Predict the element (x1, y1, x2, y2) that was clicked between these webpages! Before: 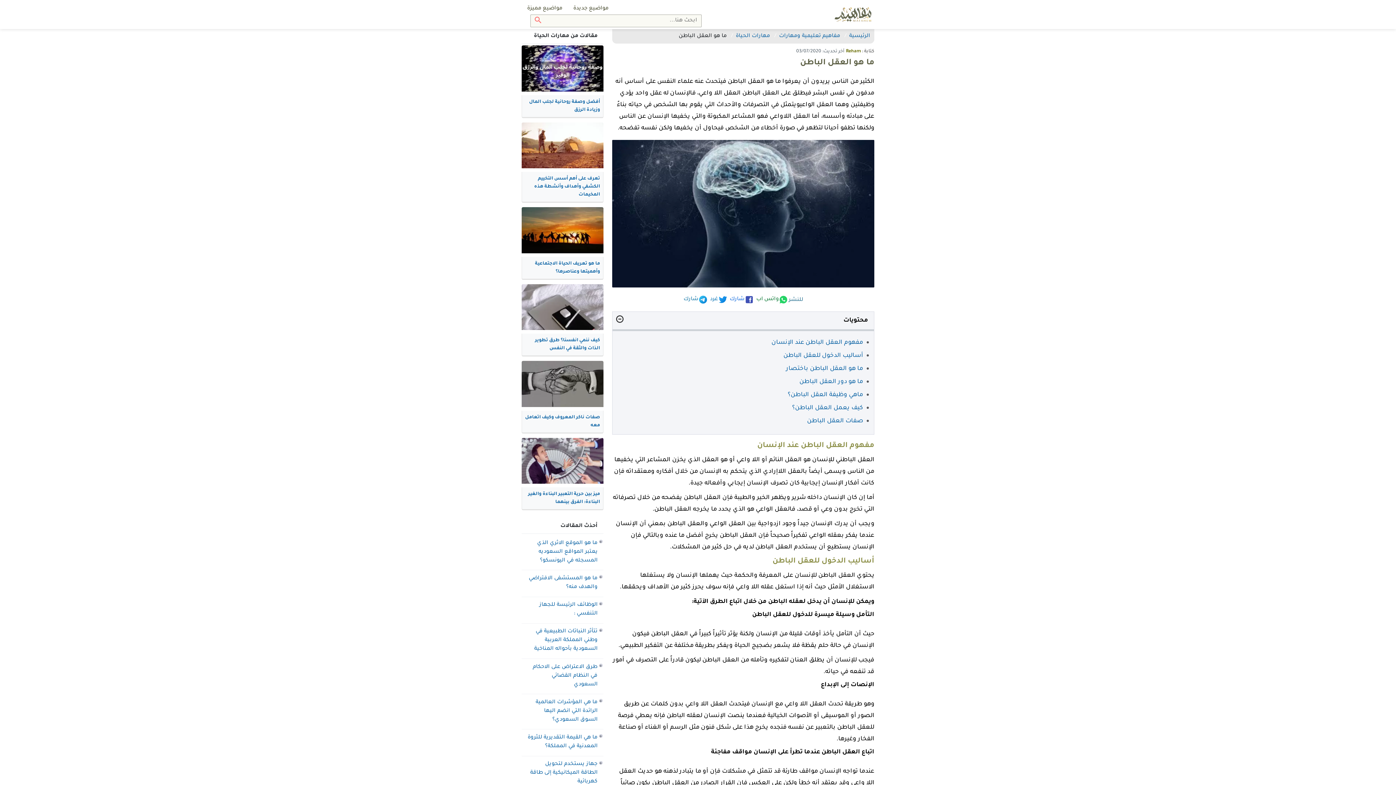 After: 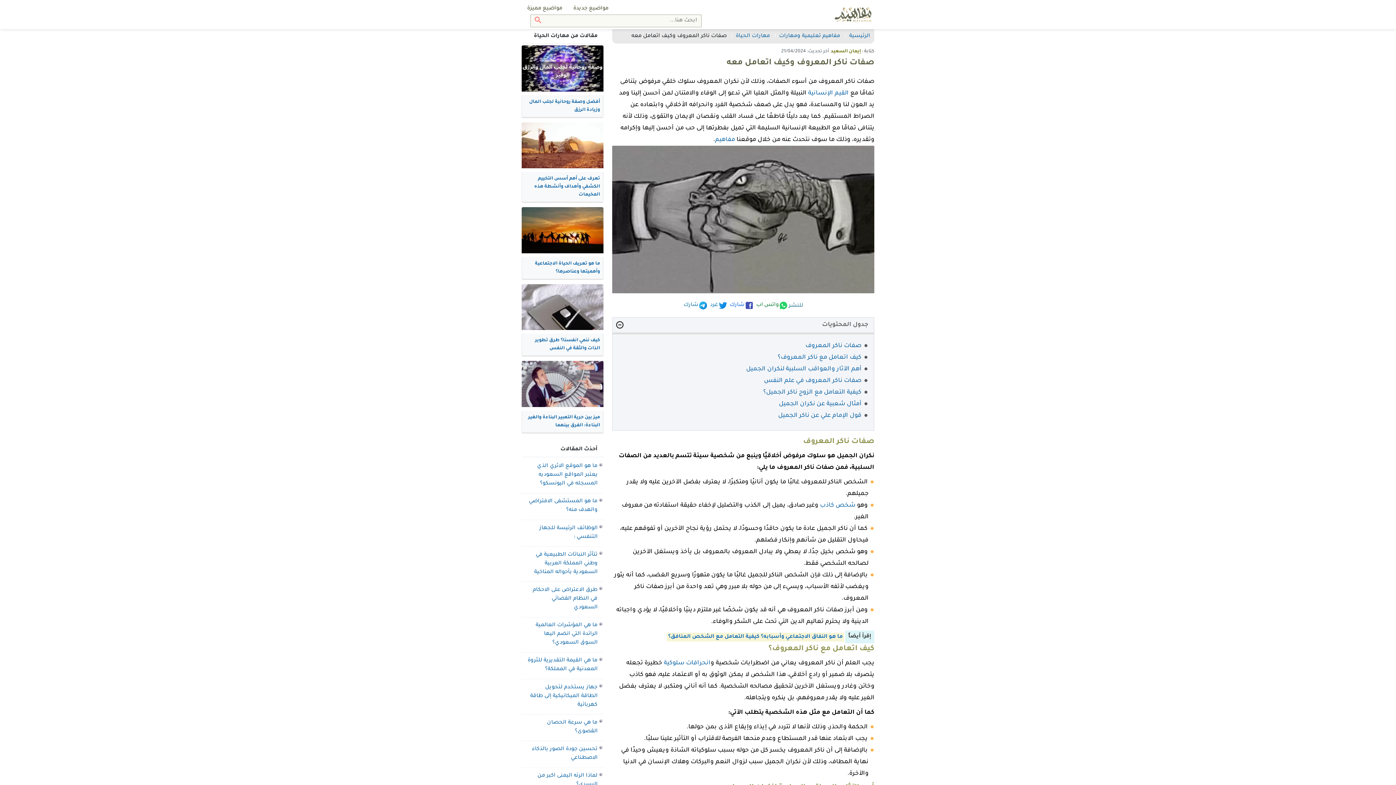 Action: bbox: (525, 413, 600, 429) label: صفات ناكر المعروف وكيف اتعامل معه